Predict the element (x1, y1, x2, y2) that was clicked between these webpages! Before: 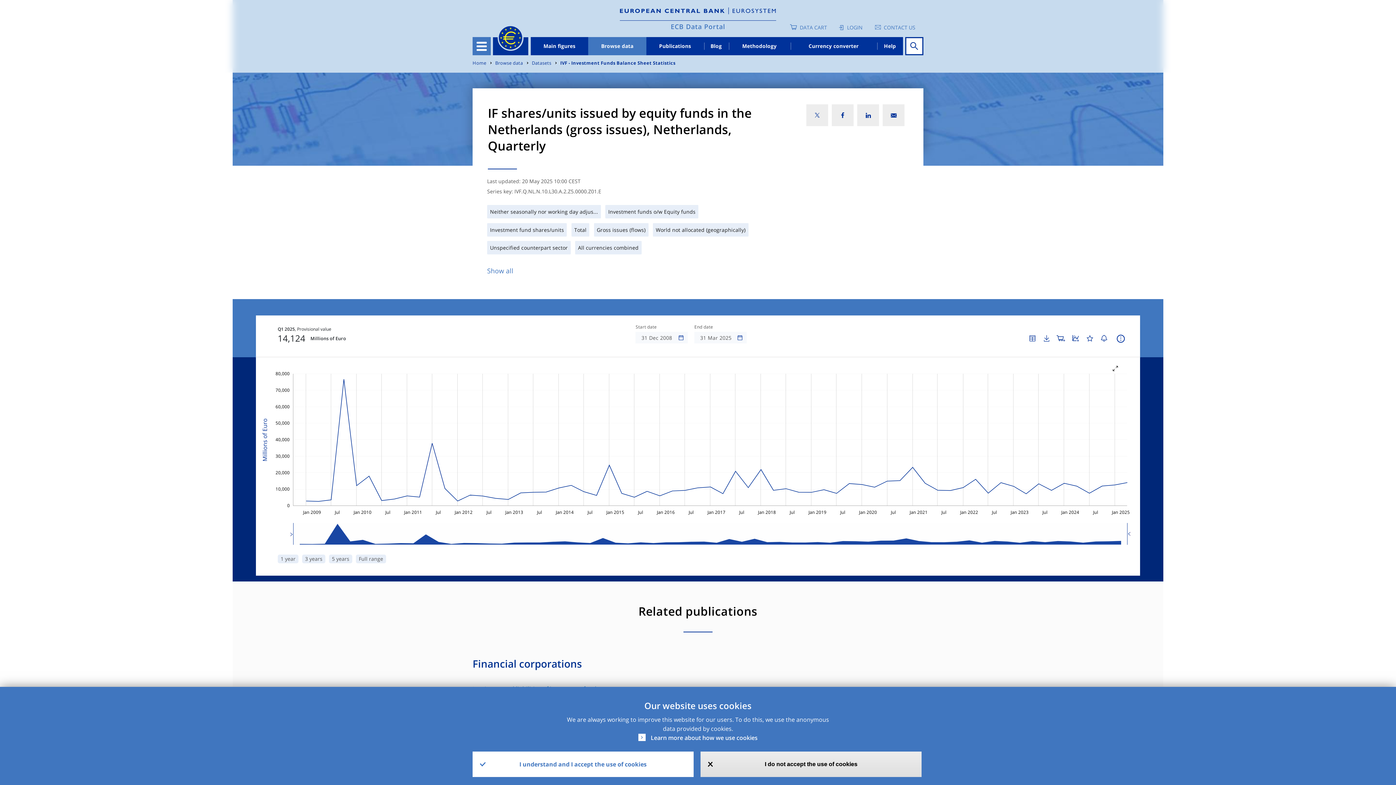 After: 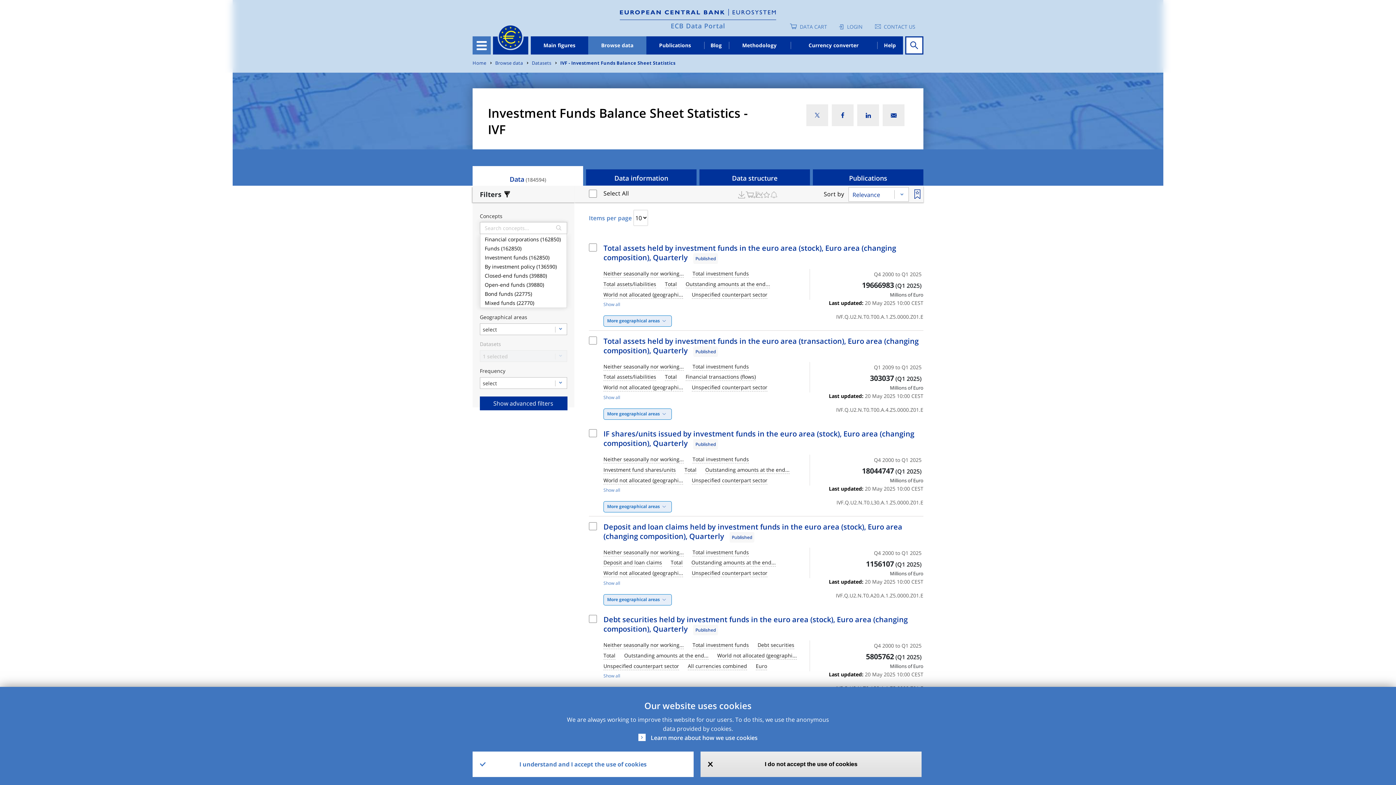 Action: bbox: (560, 60, 675, 66) label: IVF - Investment Funds Balance Sheet Statistics